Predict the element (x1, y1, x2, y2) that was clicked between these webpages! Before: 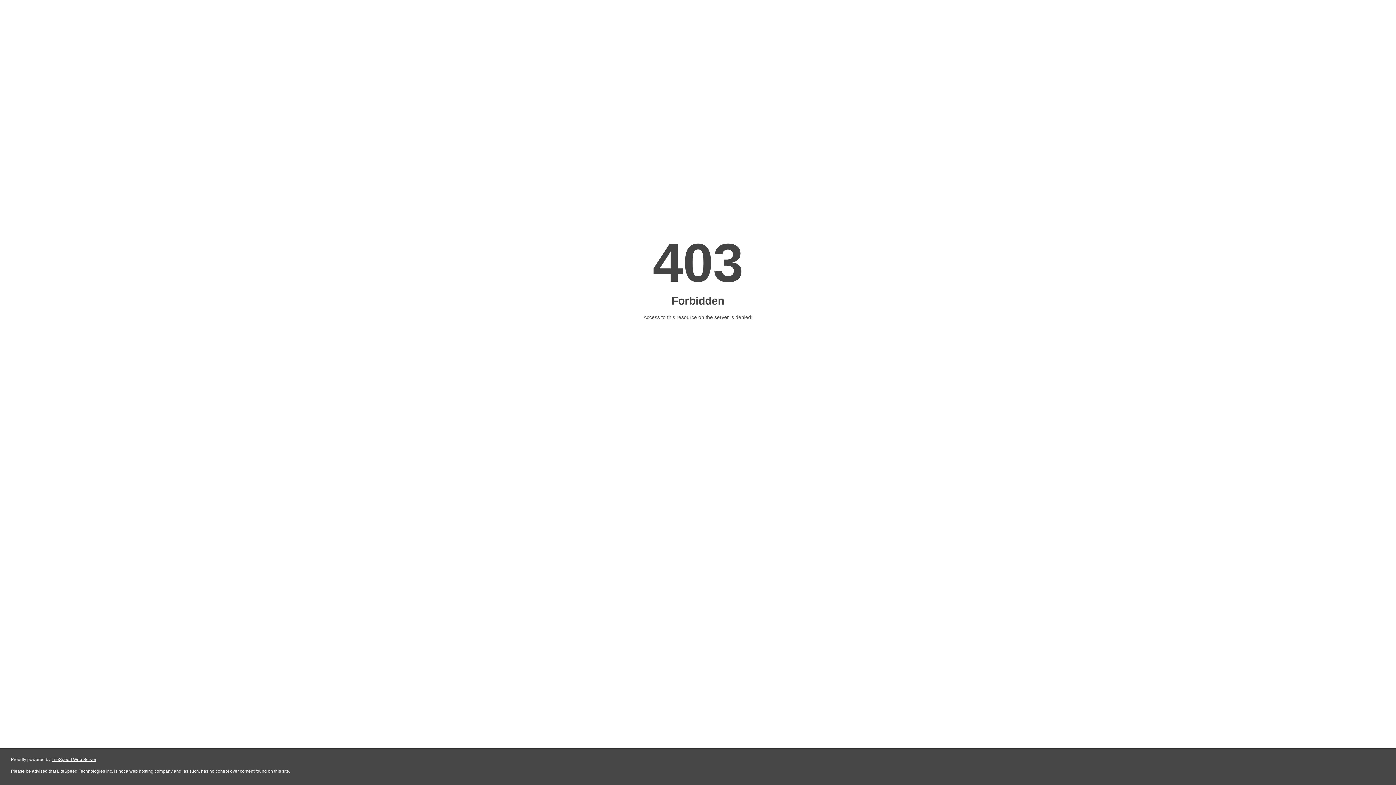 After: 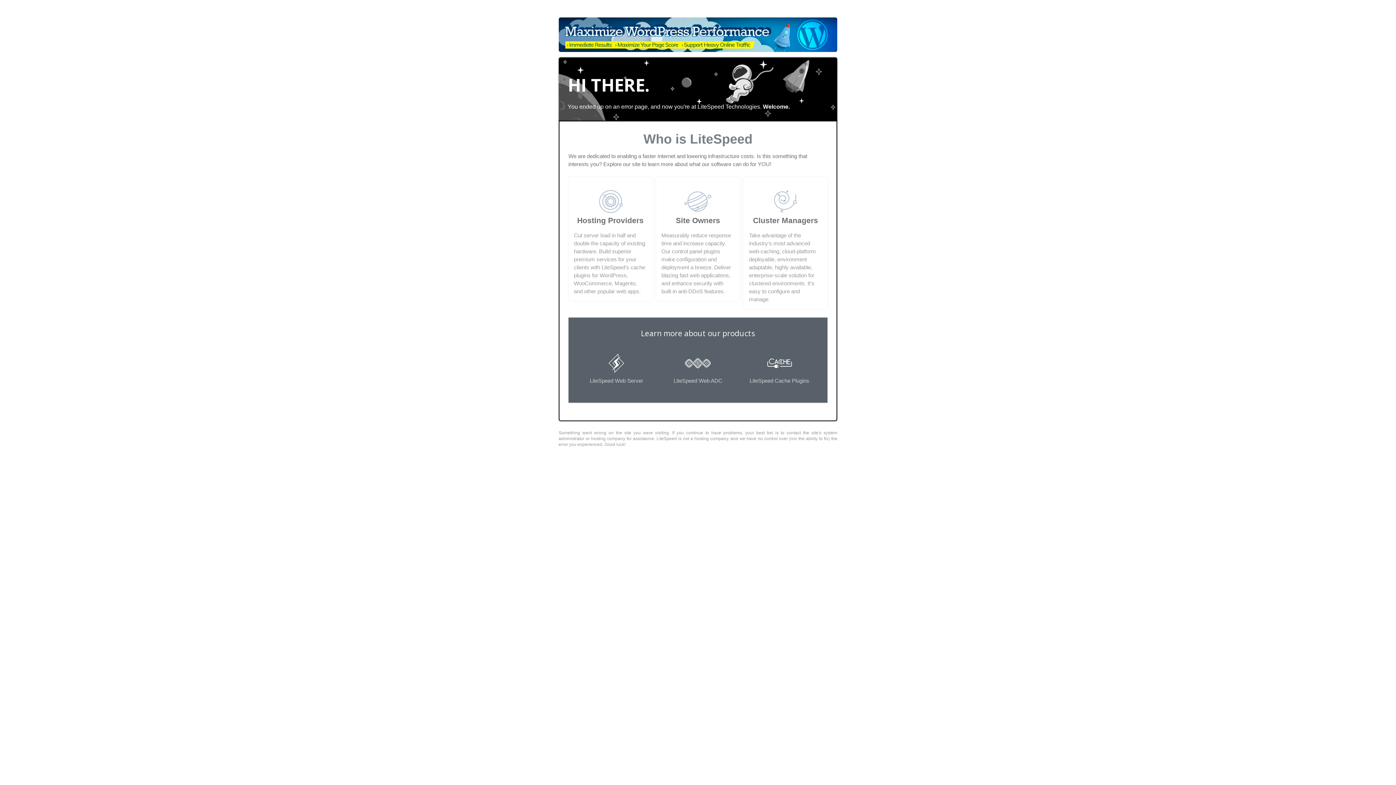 Action: label: LiteSpeed Web Server bbox: (51, 757, 96, 762)